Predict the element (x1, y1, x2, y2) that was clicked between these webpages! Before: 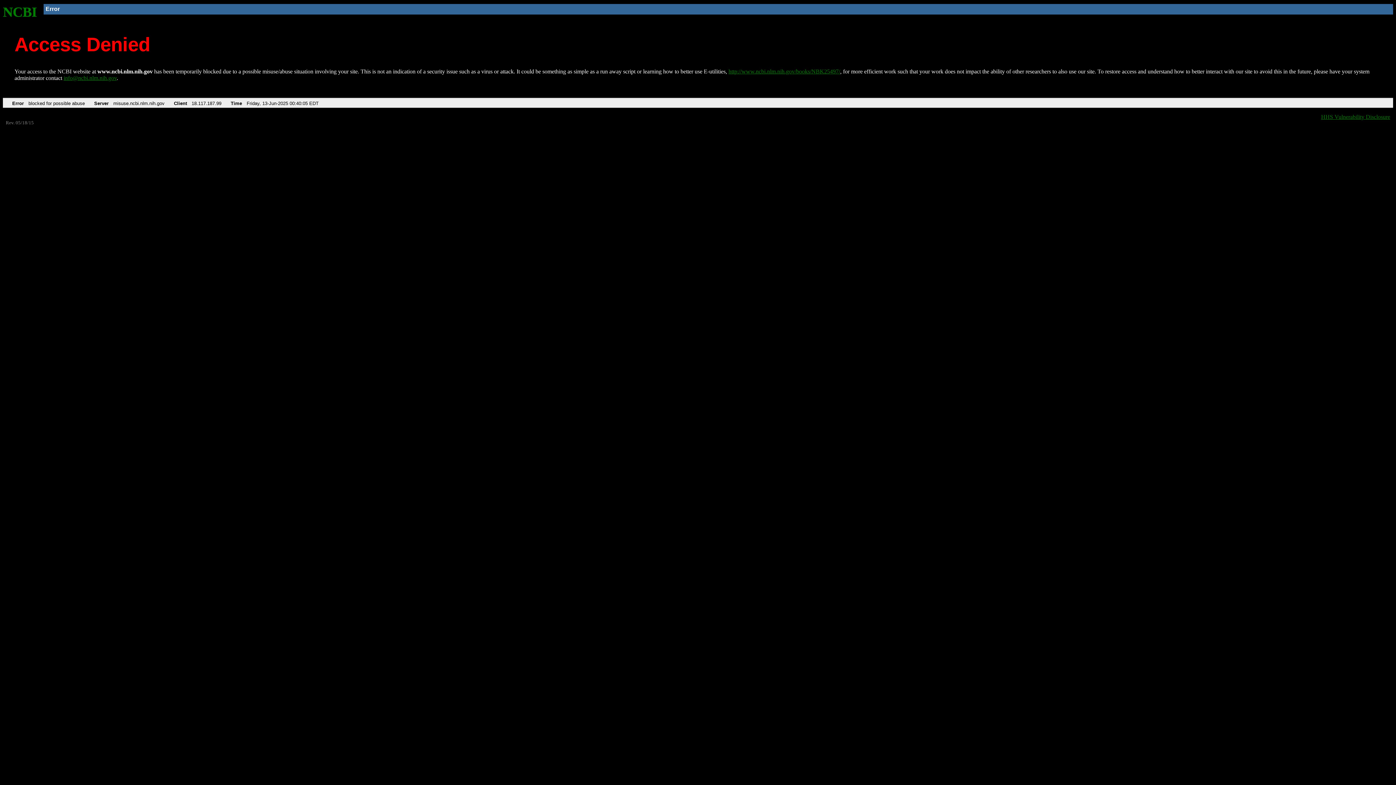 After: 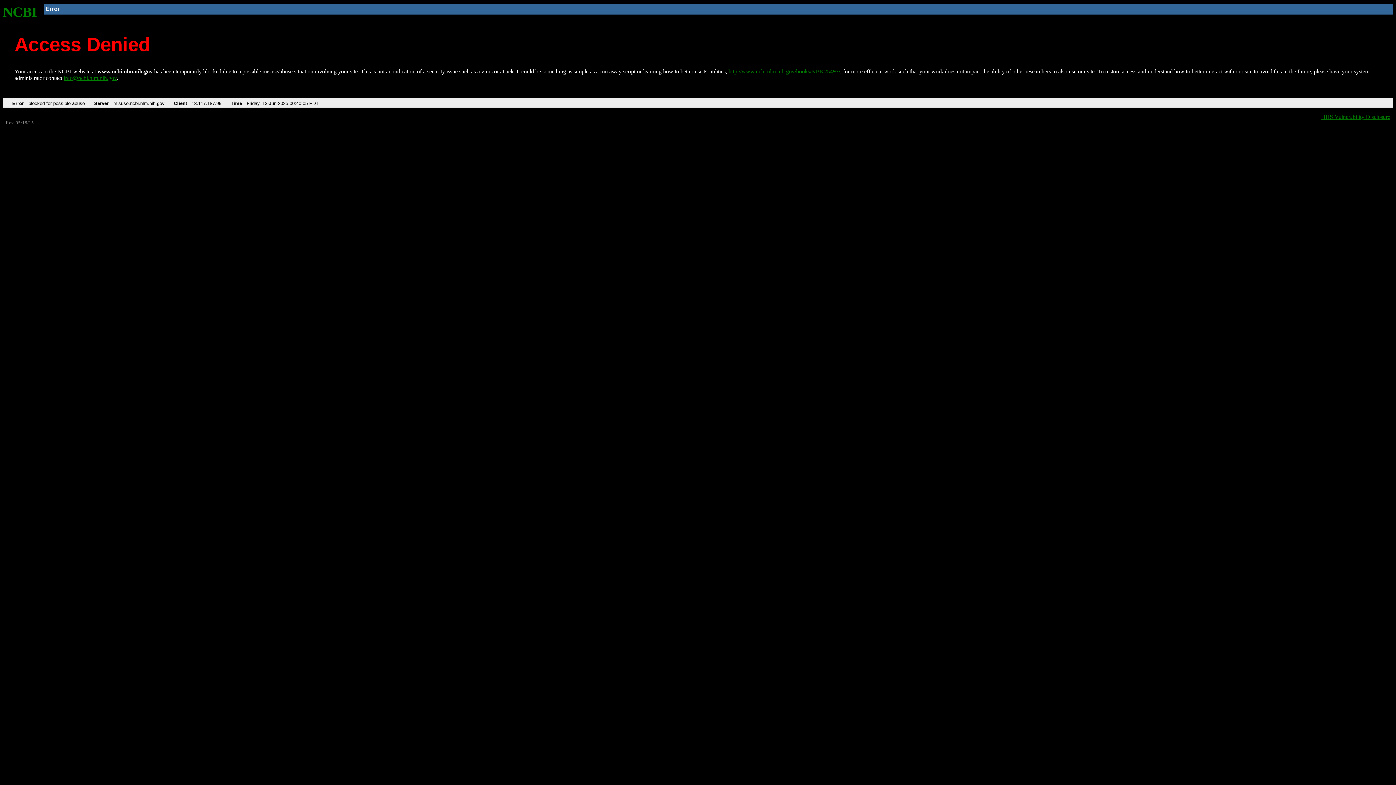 Action: bbox: (63, 75, 116, 81) label: info@ncbi.nlm.nih.gov